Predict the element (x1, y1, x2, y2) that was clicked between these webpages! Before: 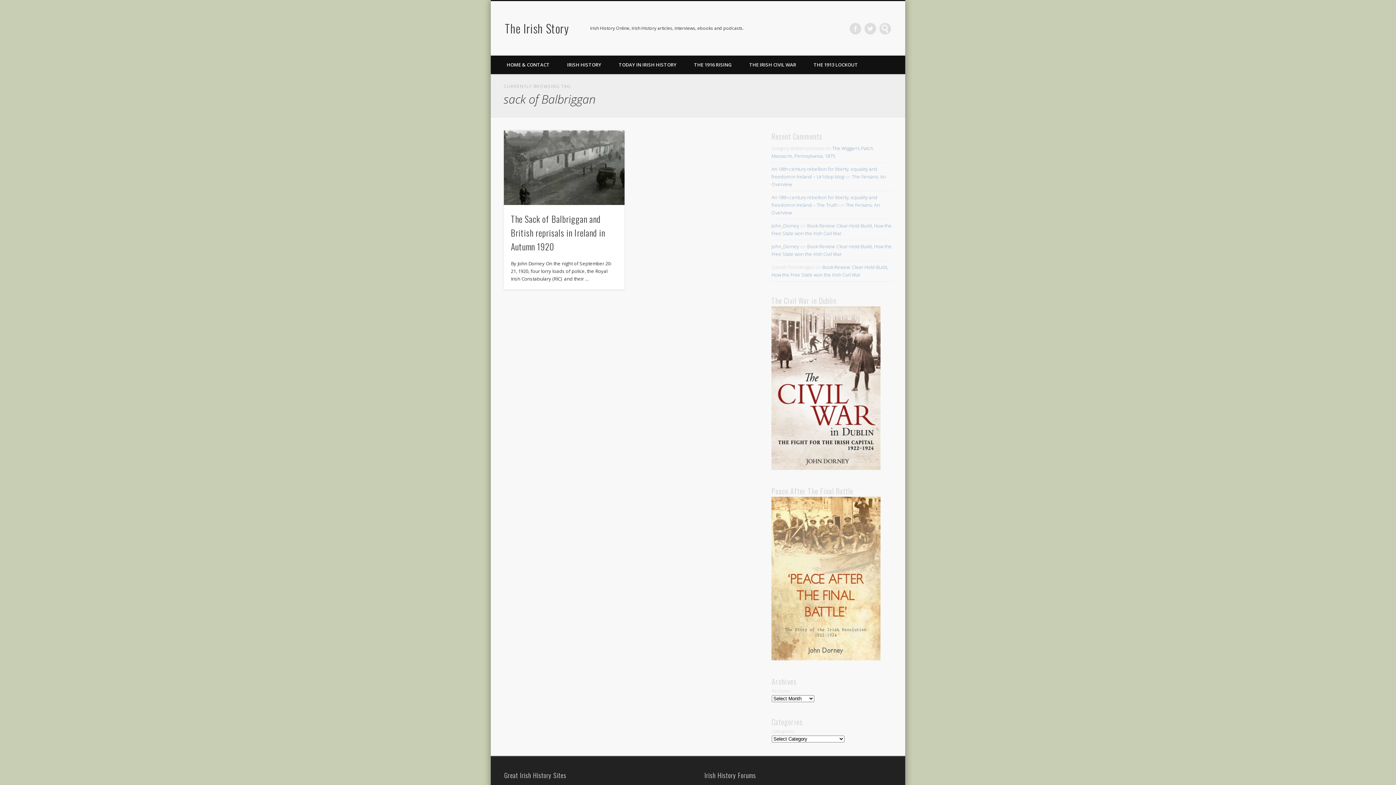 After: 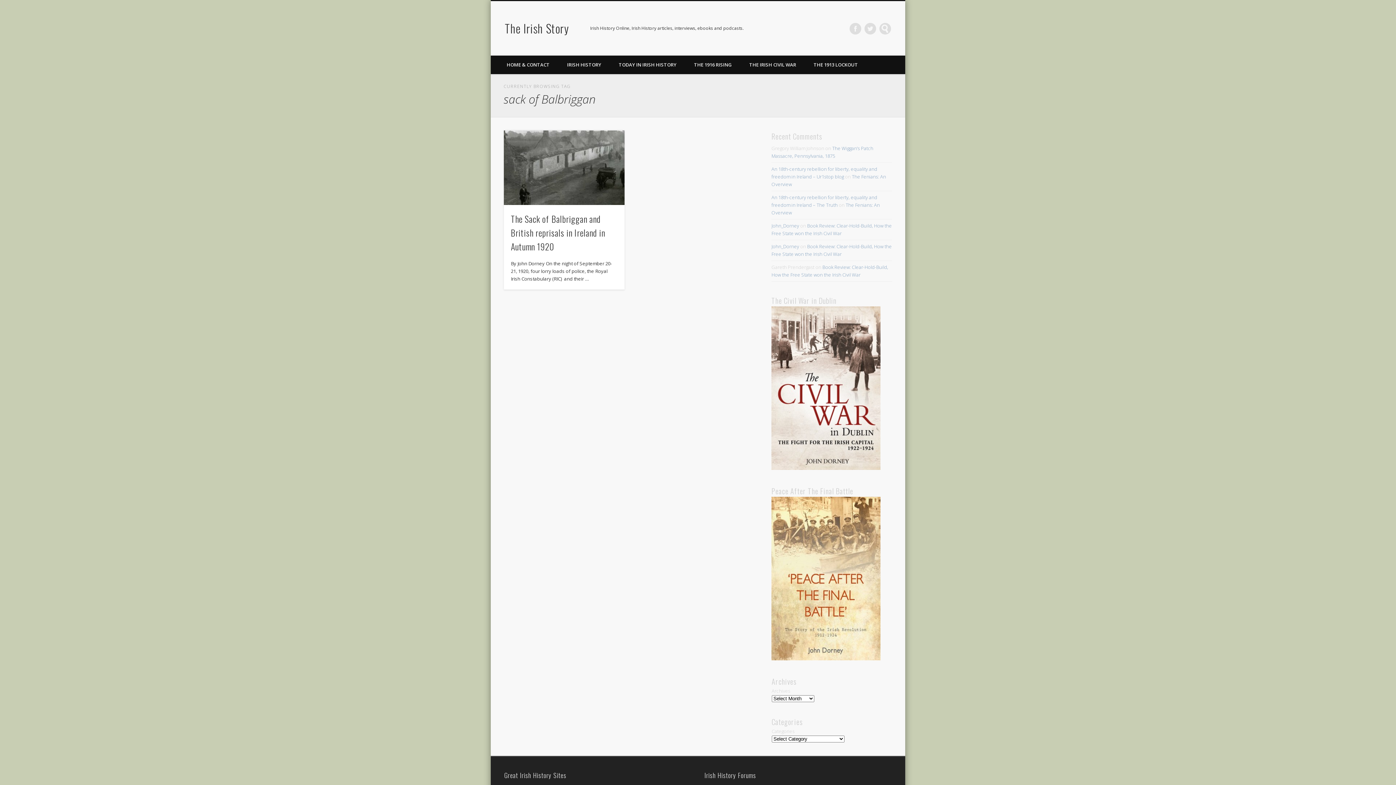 Action: bbox: (771, 655, 880, 662)